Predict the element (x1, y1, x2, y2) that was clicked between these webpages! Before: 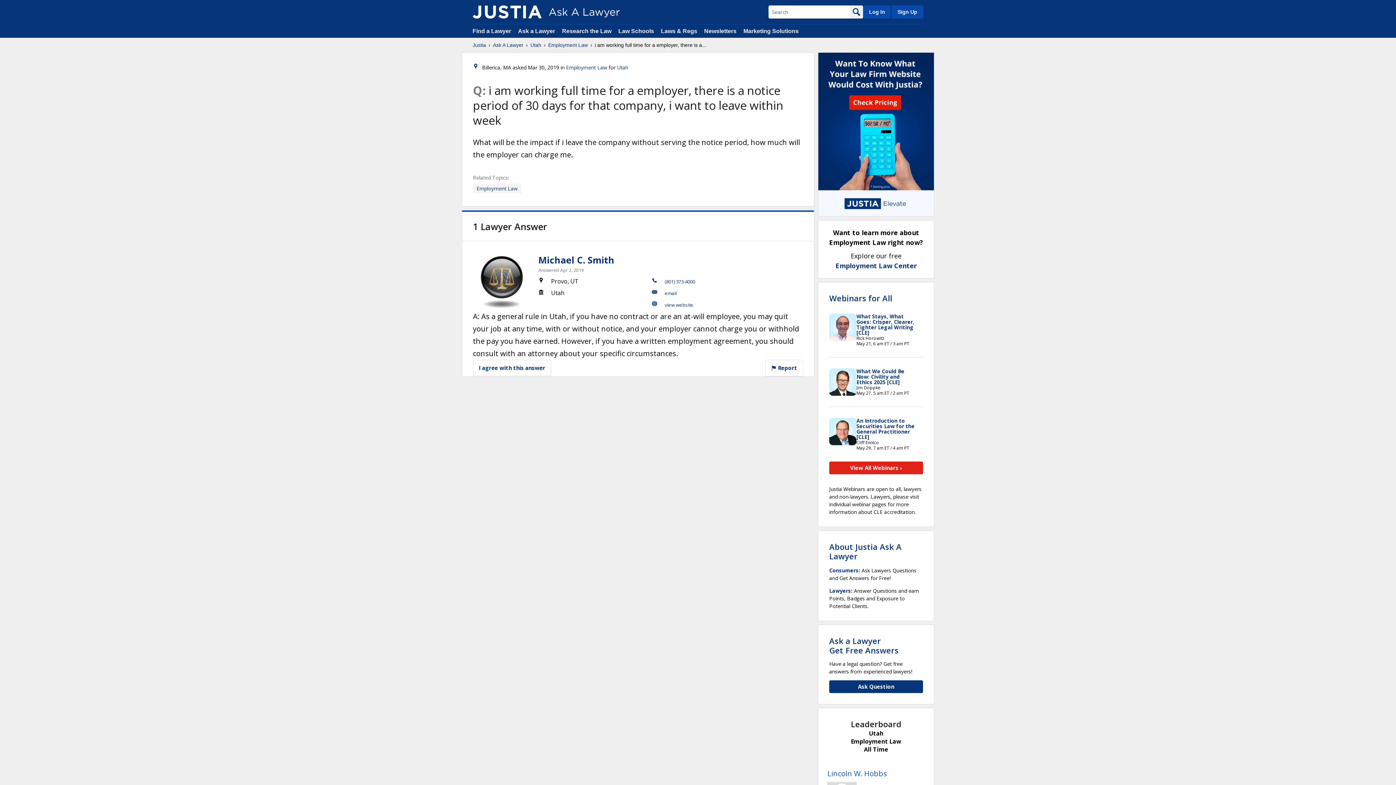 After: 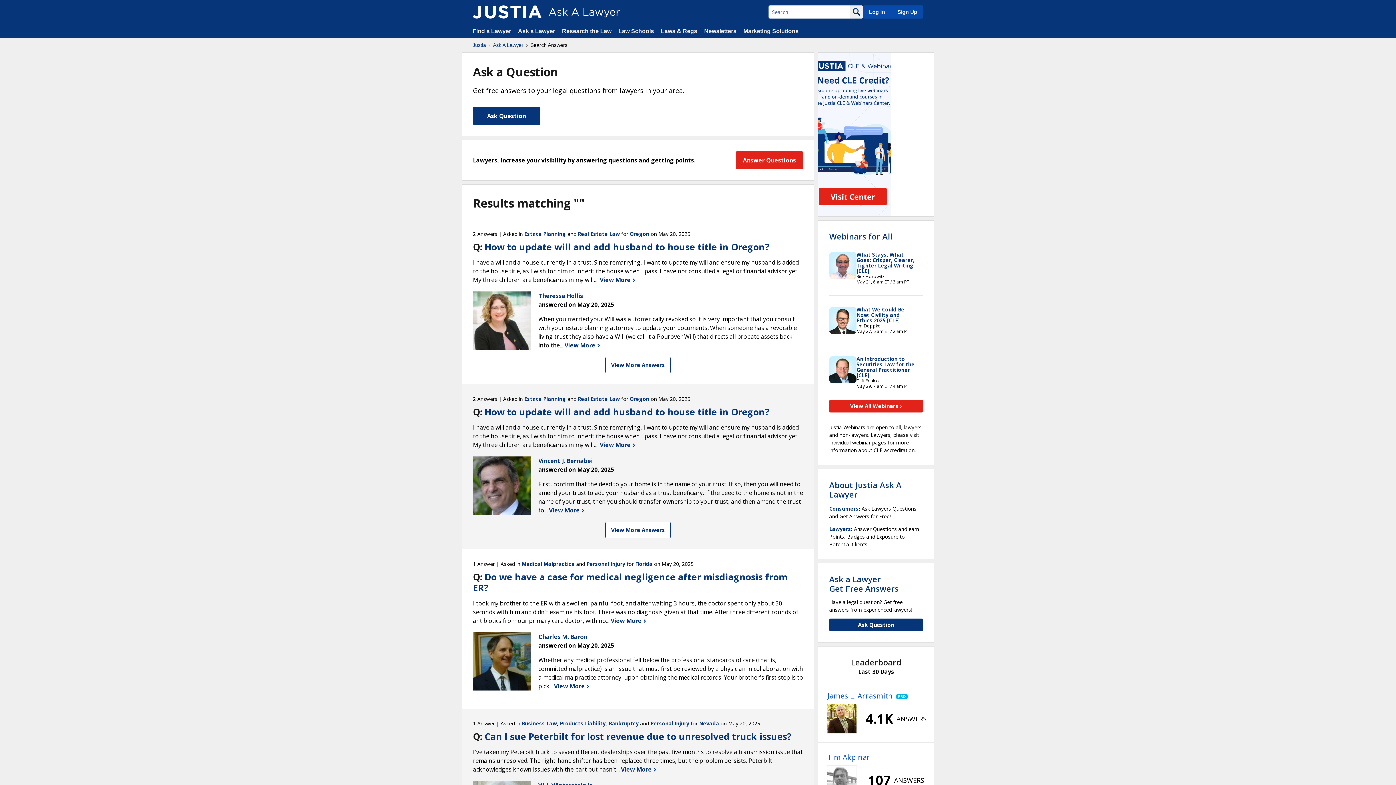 Action: bbox: (850, 5, 863, 18)